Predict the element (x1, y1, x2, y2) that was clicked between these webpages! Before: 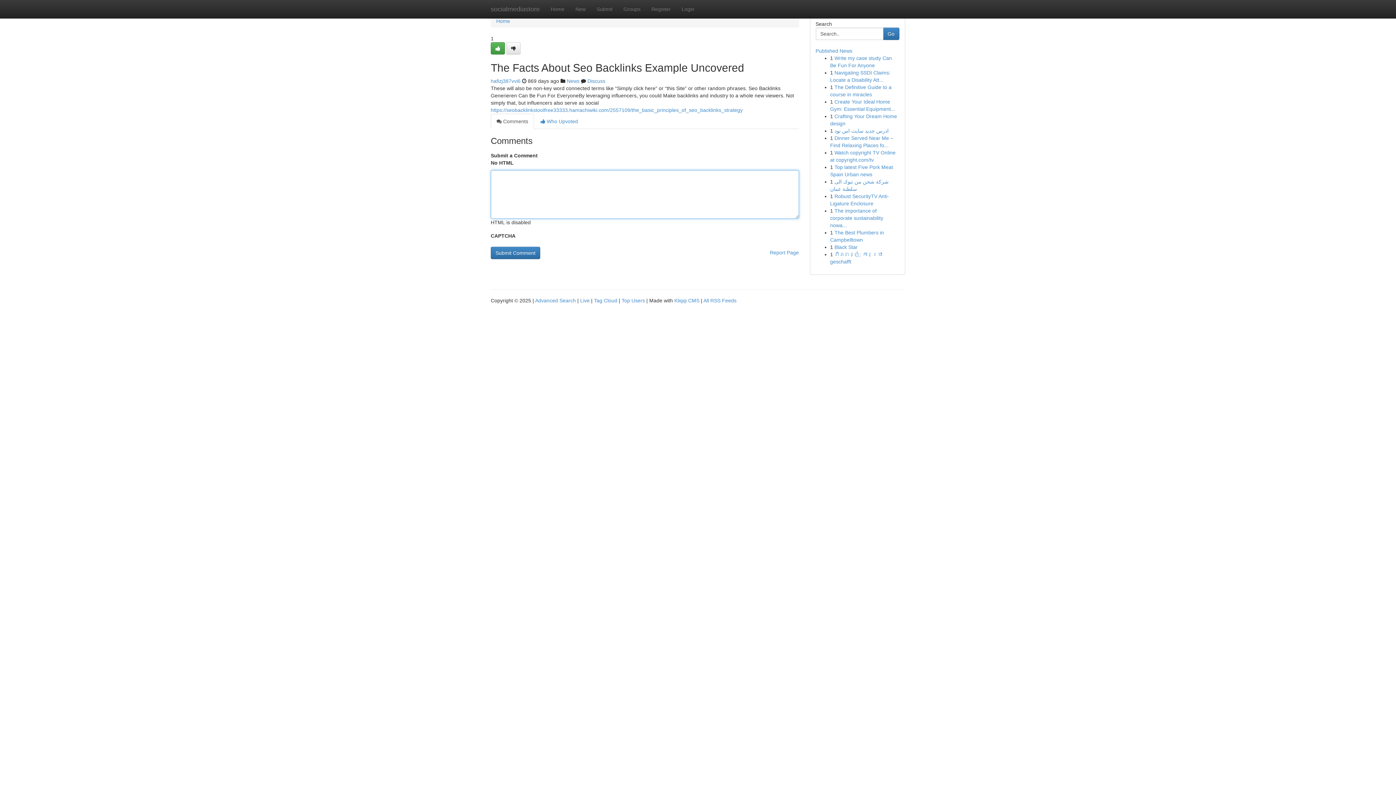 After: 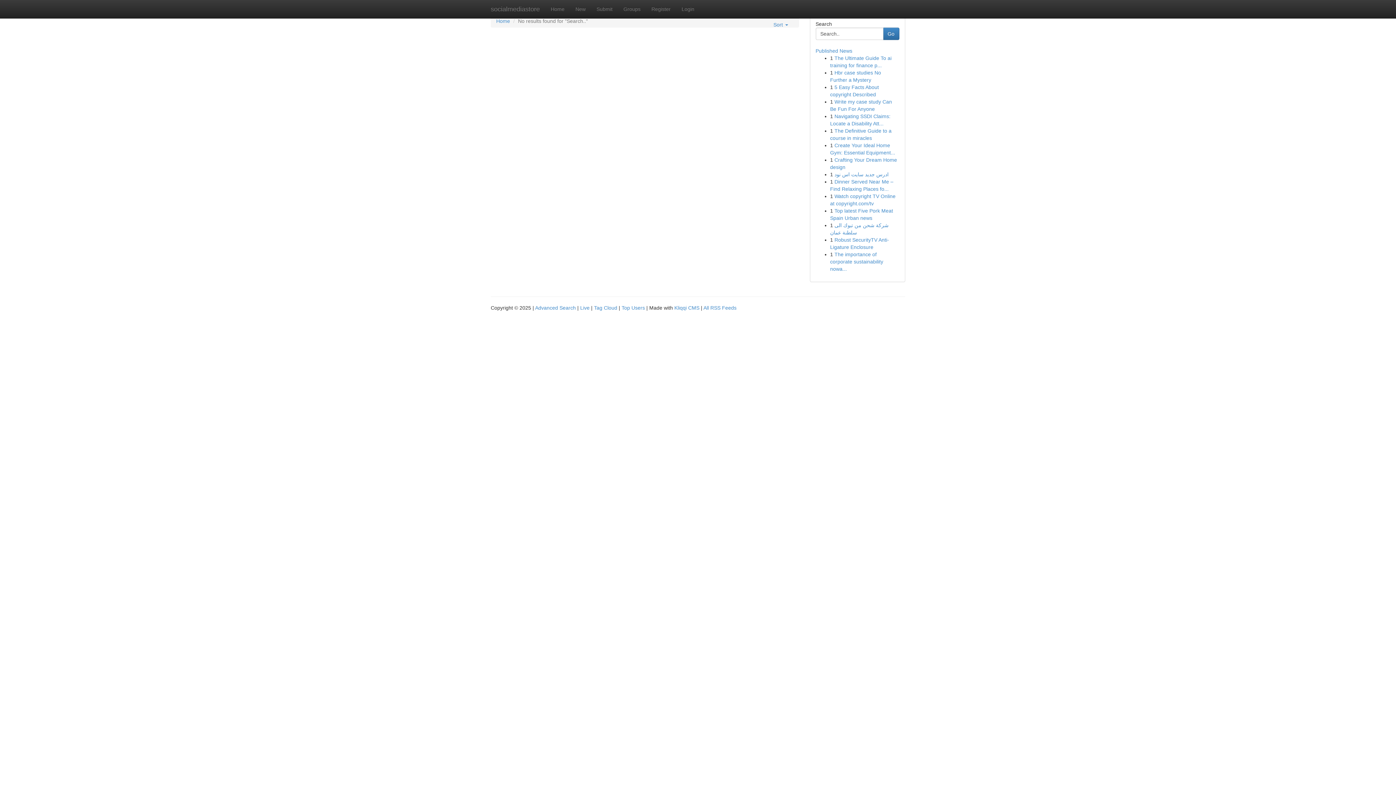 Action: label: Go bbox: (883, 27, 899, 40)